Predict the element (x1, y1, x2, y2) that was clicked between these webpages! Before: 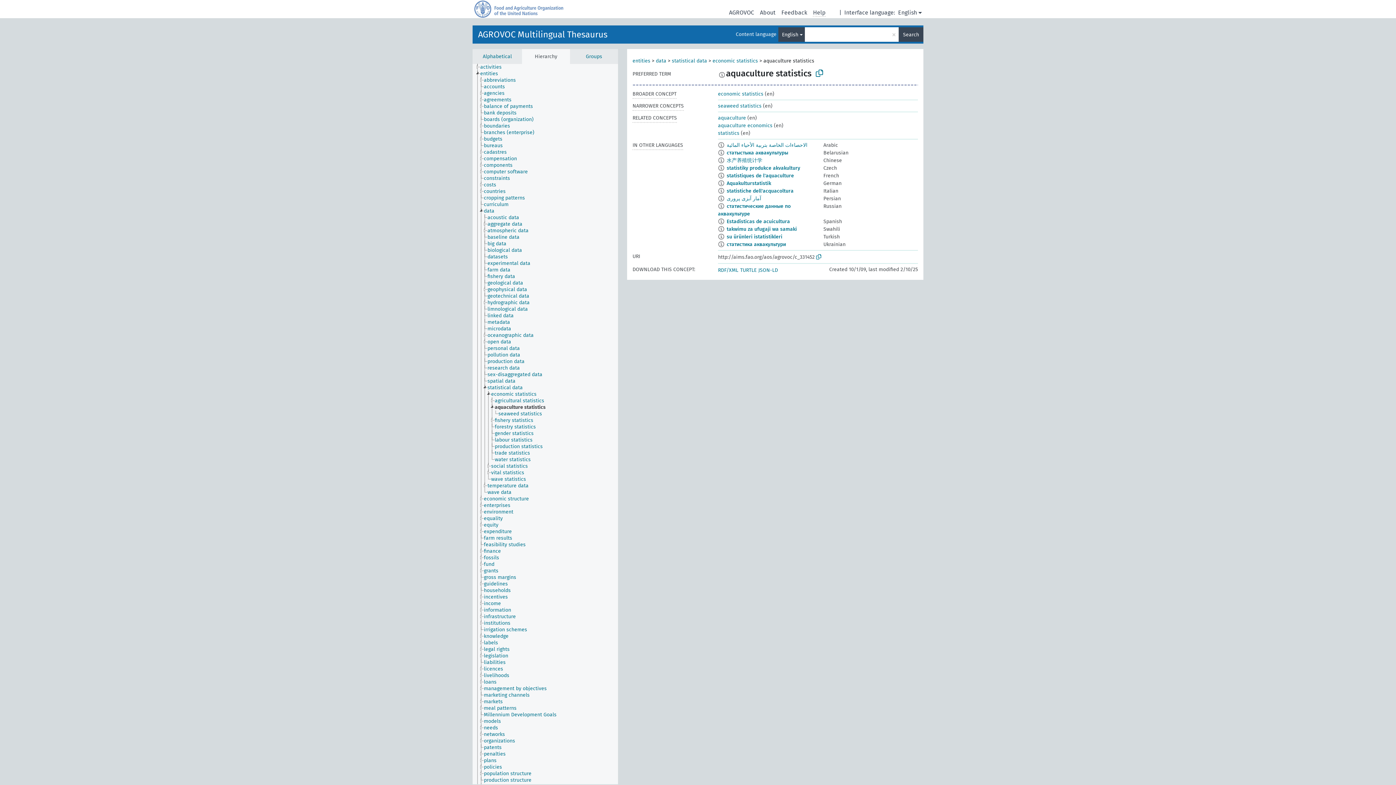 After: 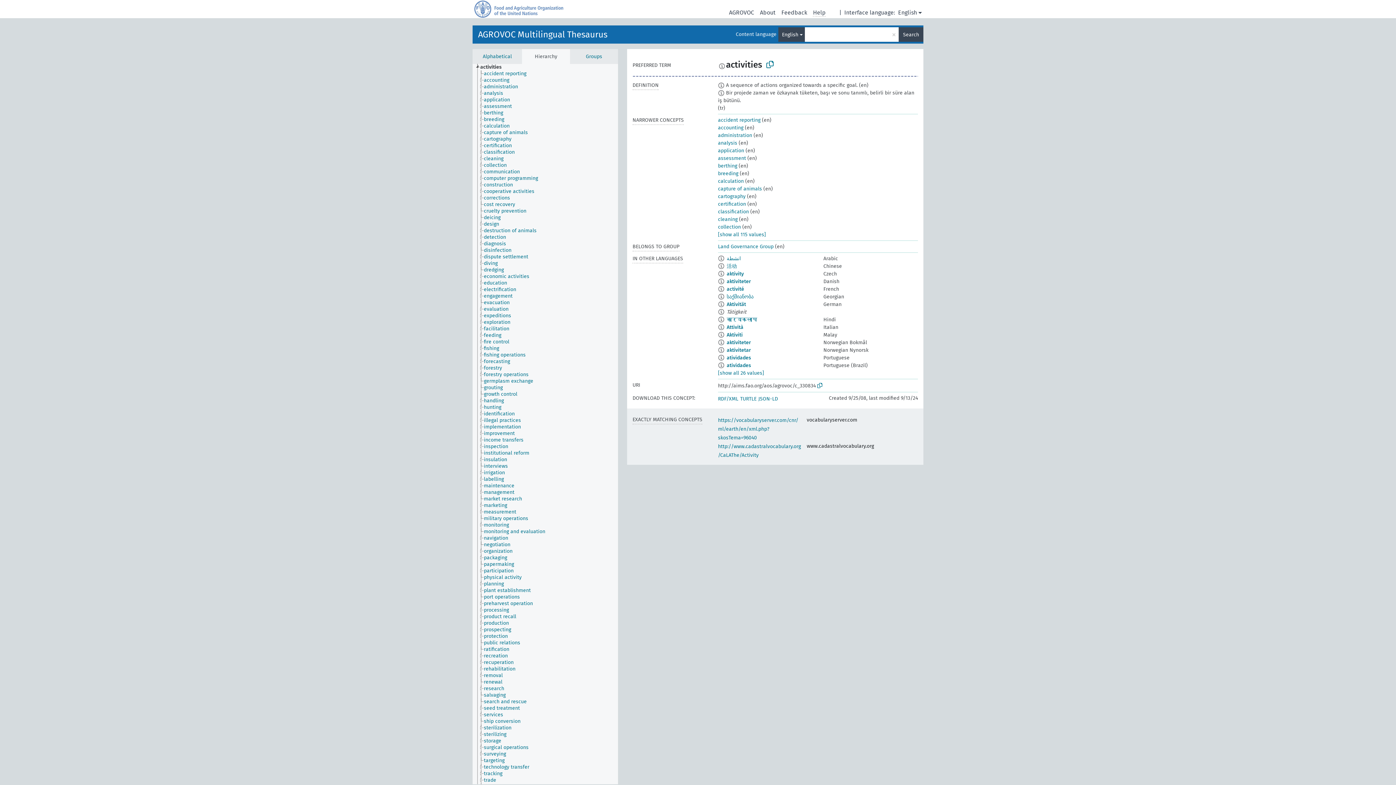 Action: label: activities bbox: (480, 64, 508, 70)